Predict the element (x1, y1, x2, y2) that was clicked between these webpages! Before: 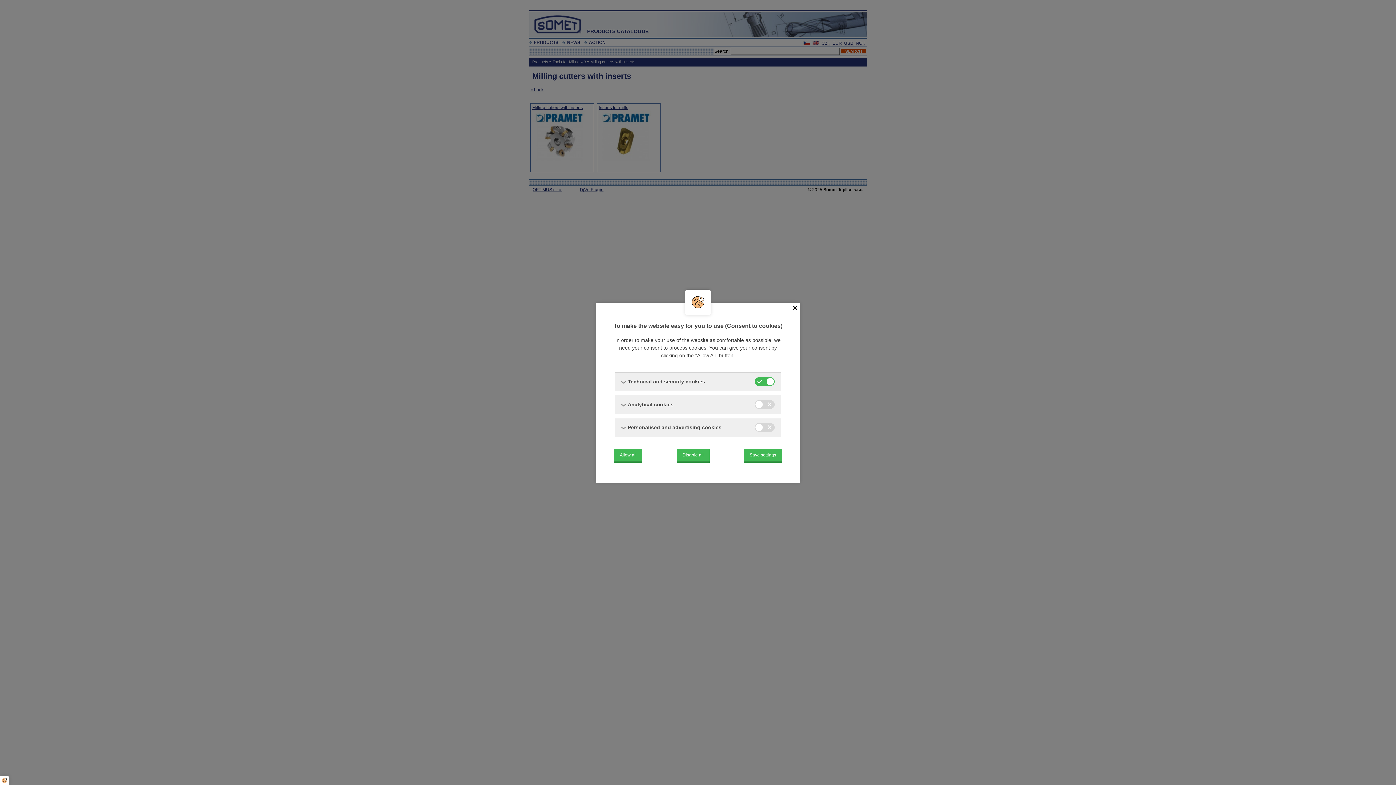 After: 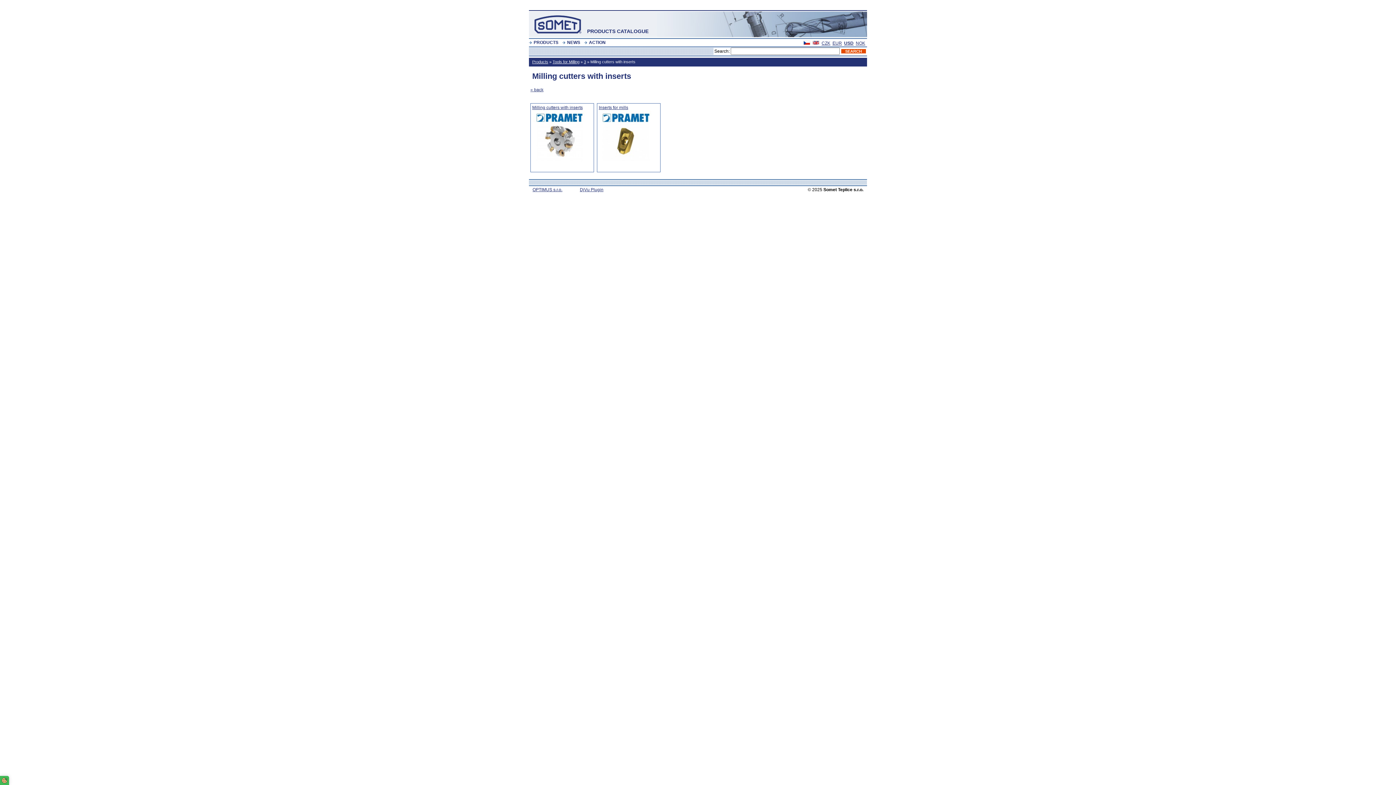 Action: bbox: (0, 776, 9, 785)